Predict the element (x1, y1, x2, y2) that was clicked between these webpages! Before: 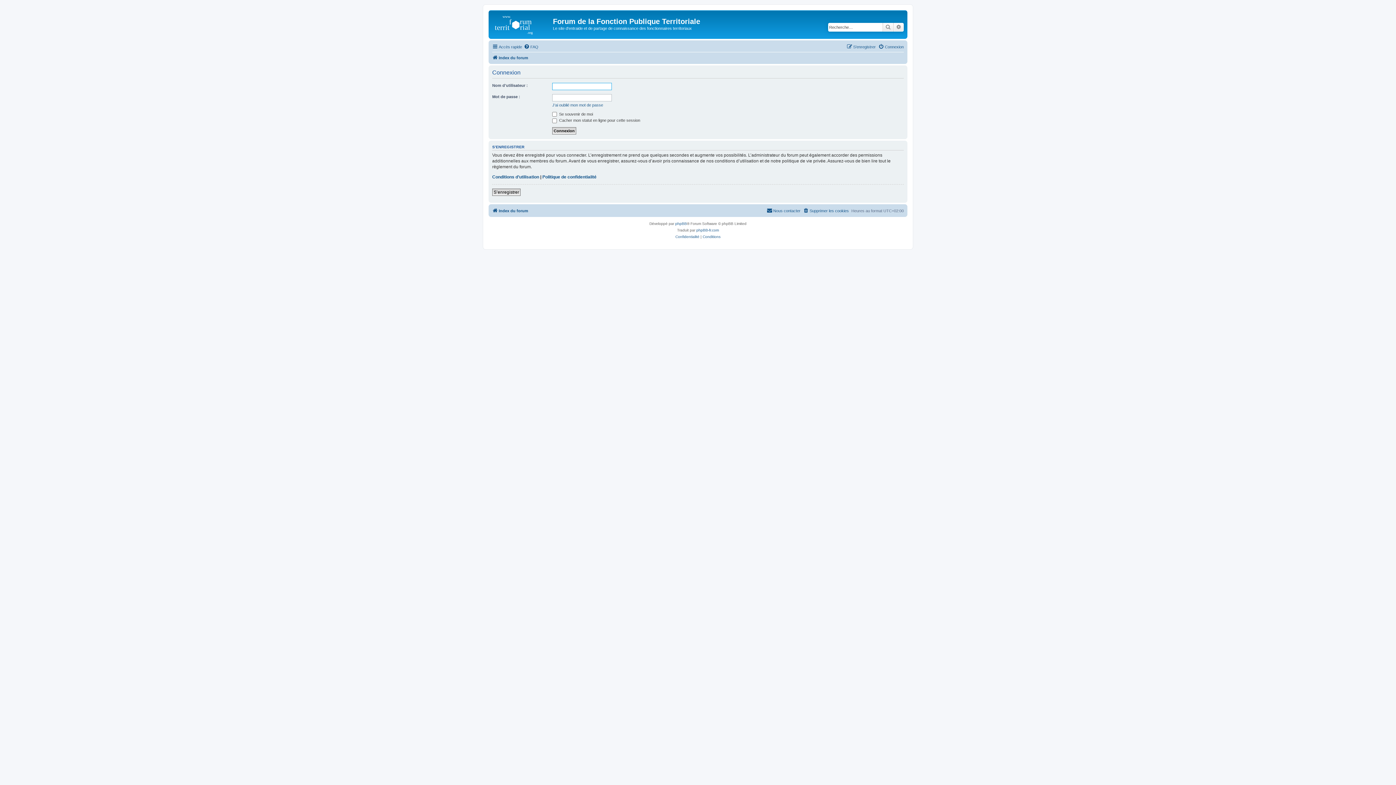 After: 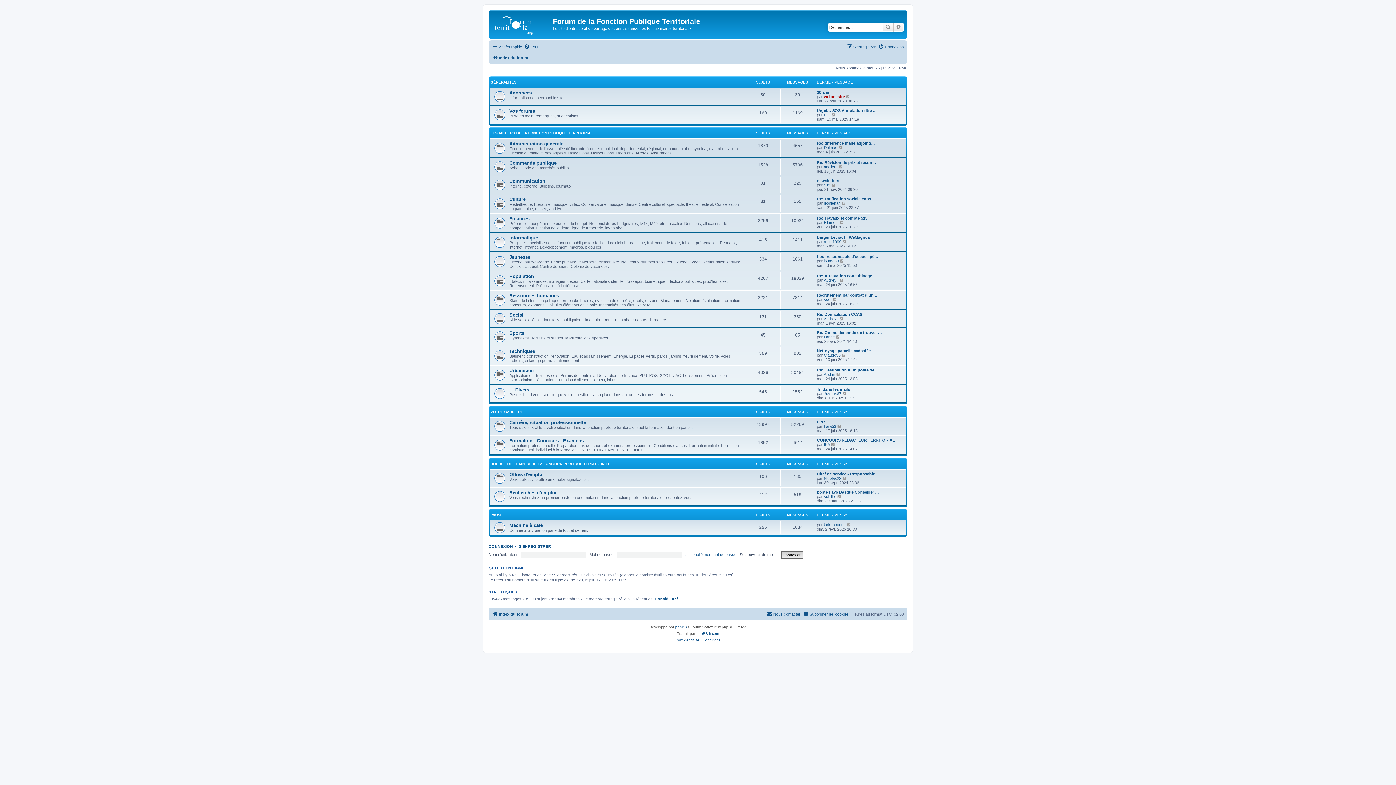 Action: bbox: (490, 12, 553, 35)